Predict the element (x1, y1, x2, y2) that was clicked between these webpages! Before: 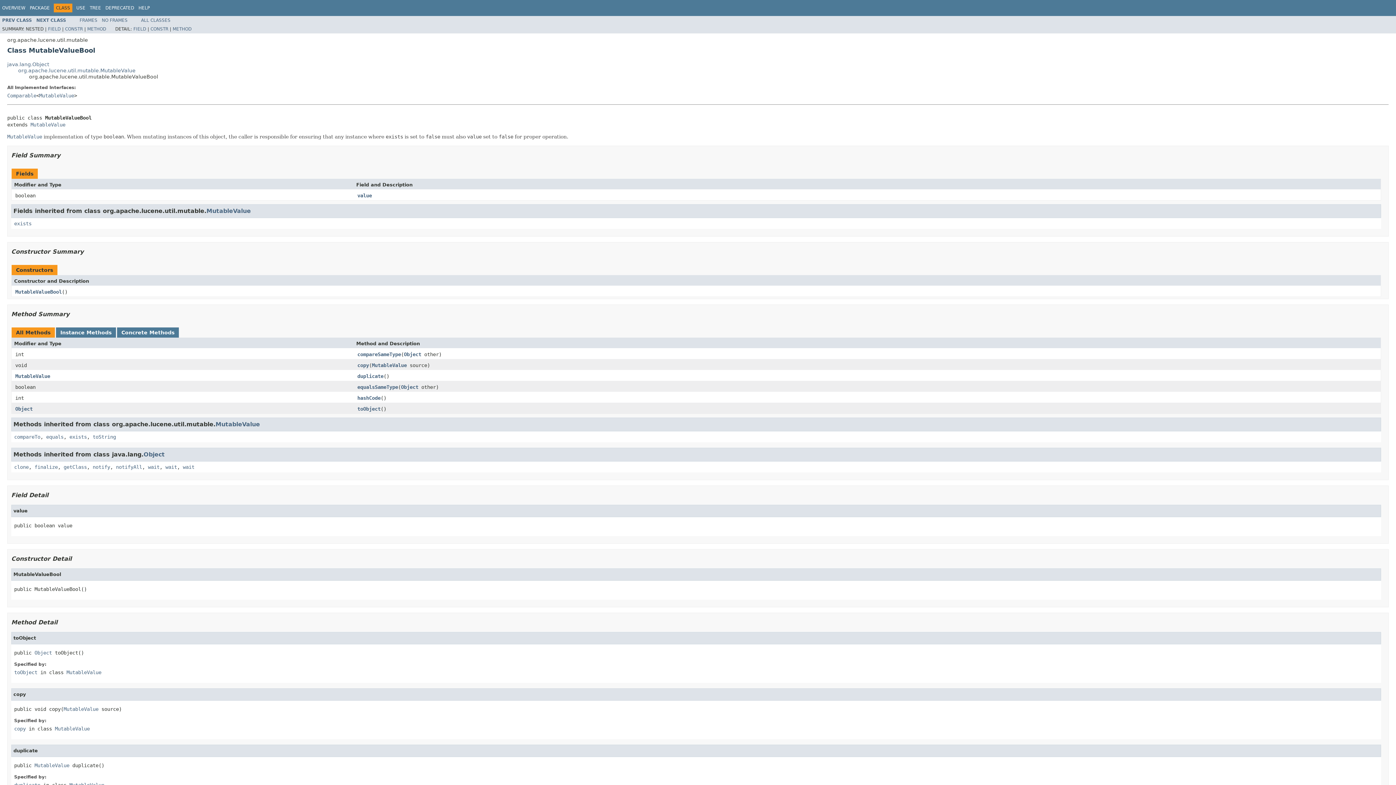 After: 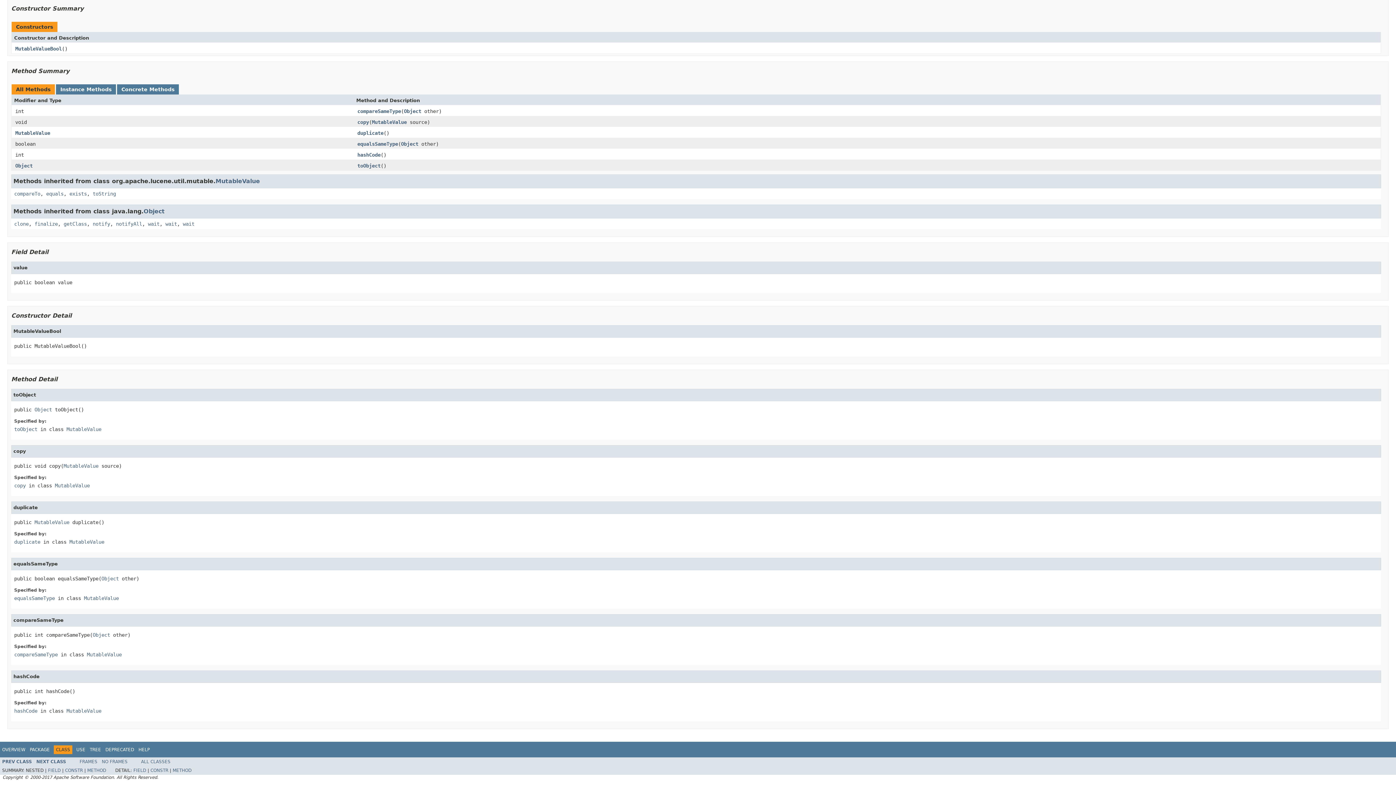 Action: label: compareSameType bbox: (357, 351, 401, 358)